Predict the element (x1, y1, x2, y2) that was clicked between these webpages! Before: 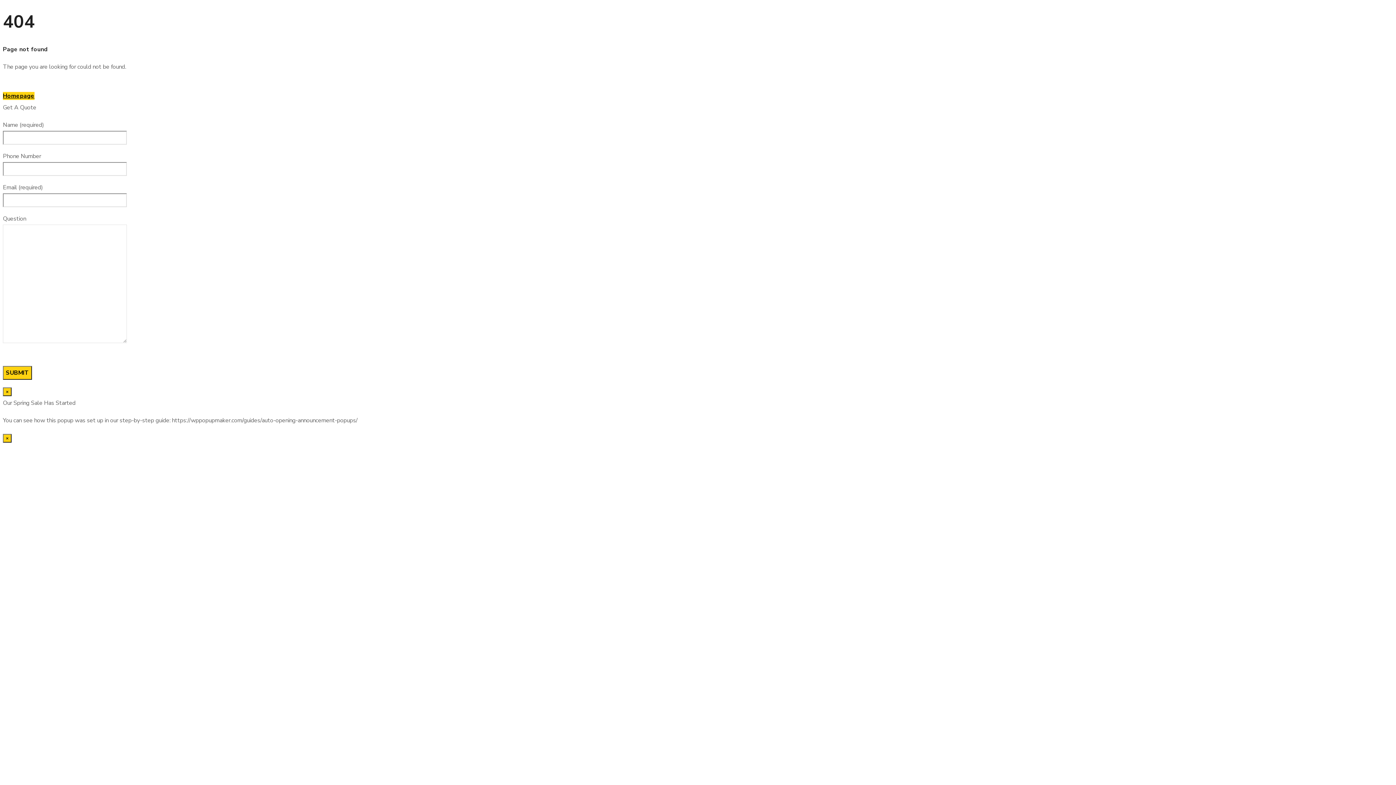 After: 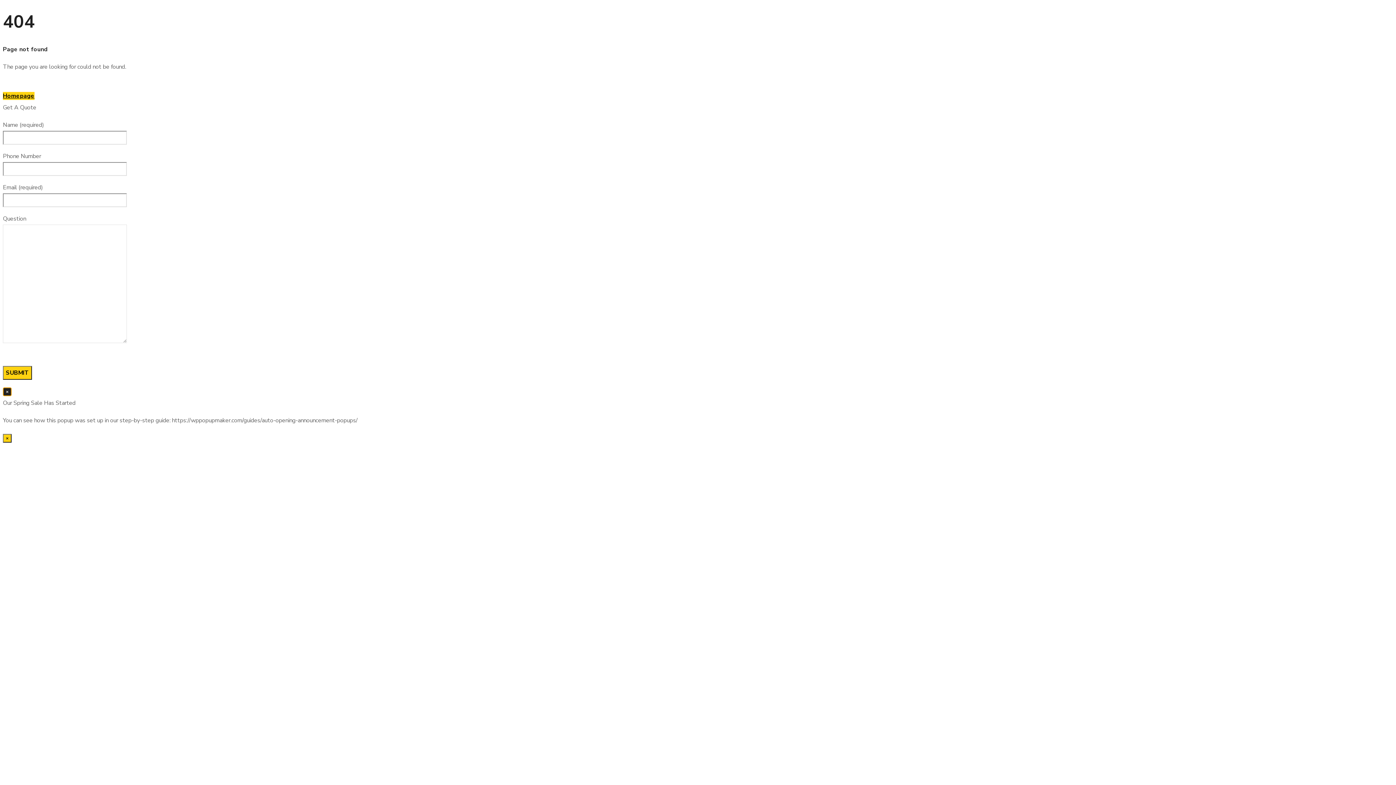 Action: label: Close bbox: (2, 387, 11, 396)